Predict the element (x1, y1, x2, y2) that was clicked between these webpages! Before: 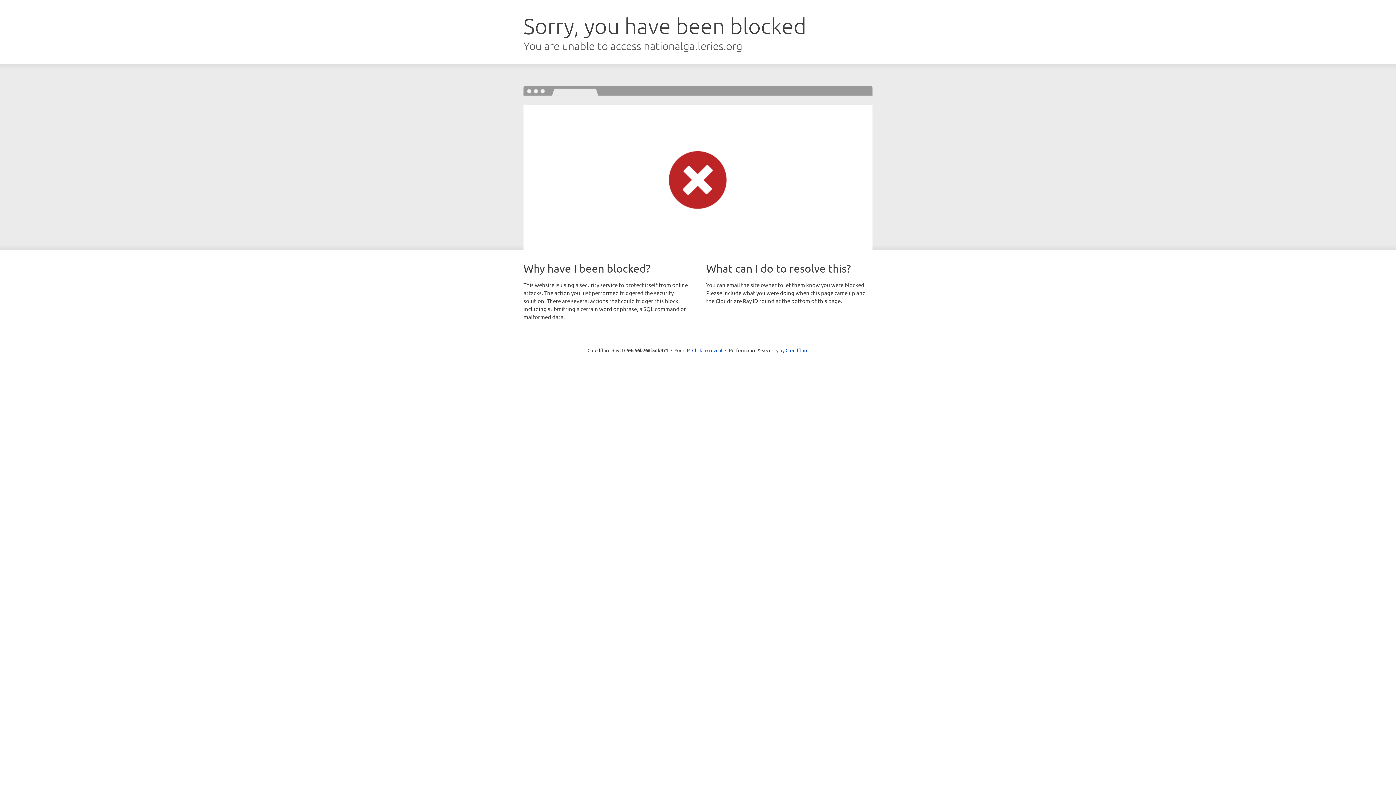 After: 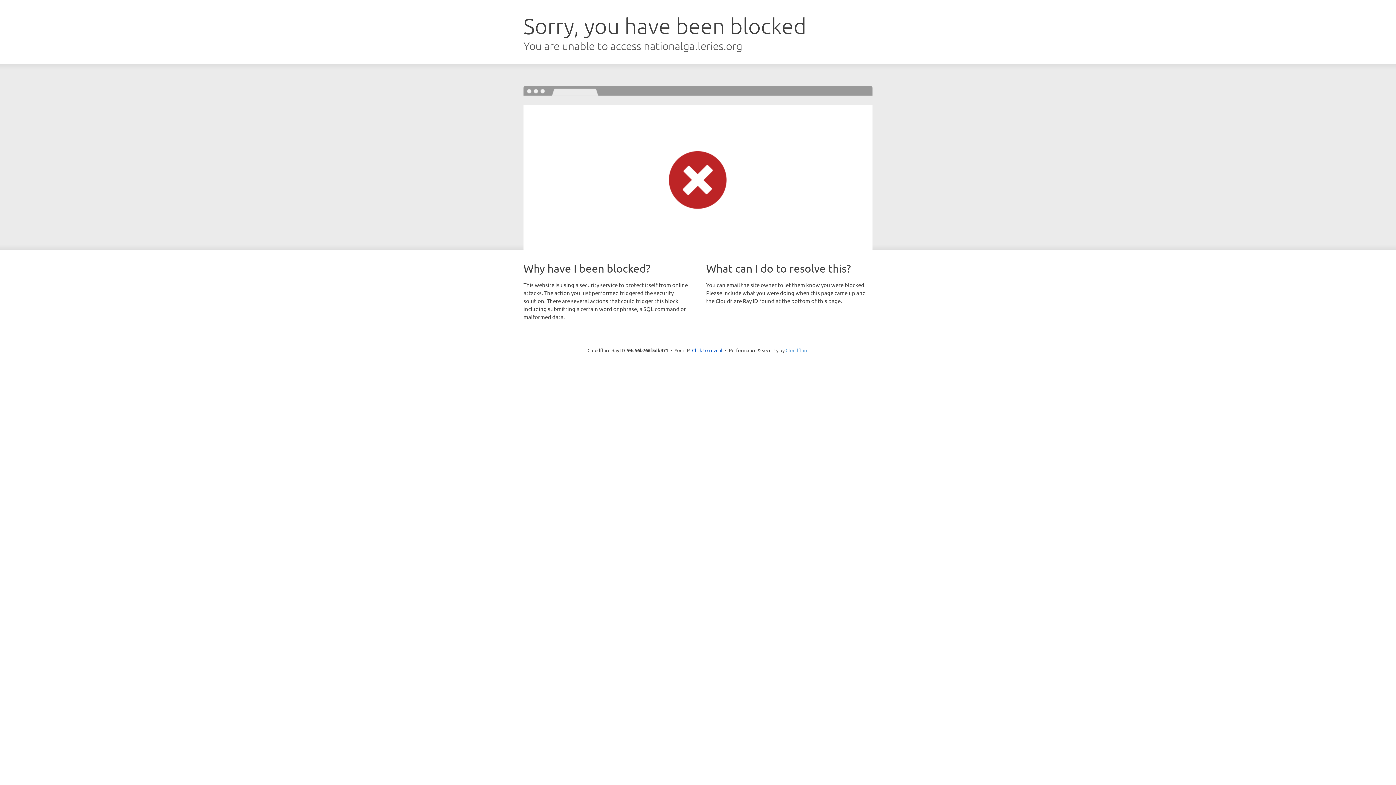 Action: label: Cloudflare bbox: (785, 347, 808, 353)